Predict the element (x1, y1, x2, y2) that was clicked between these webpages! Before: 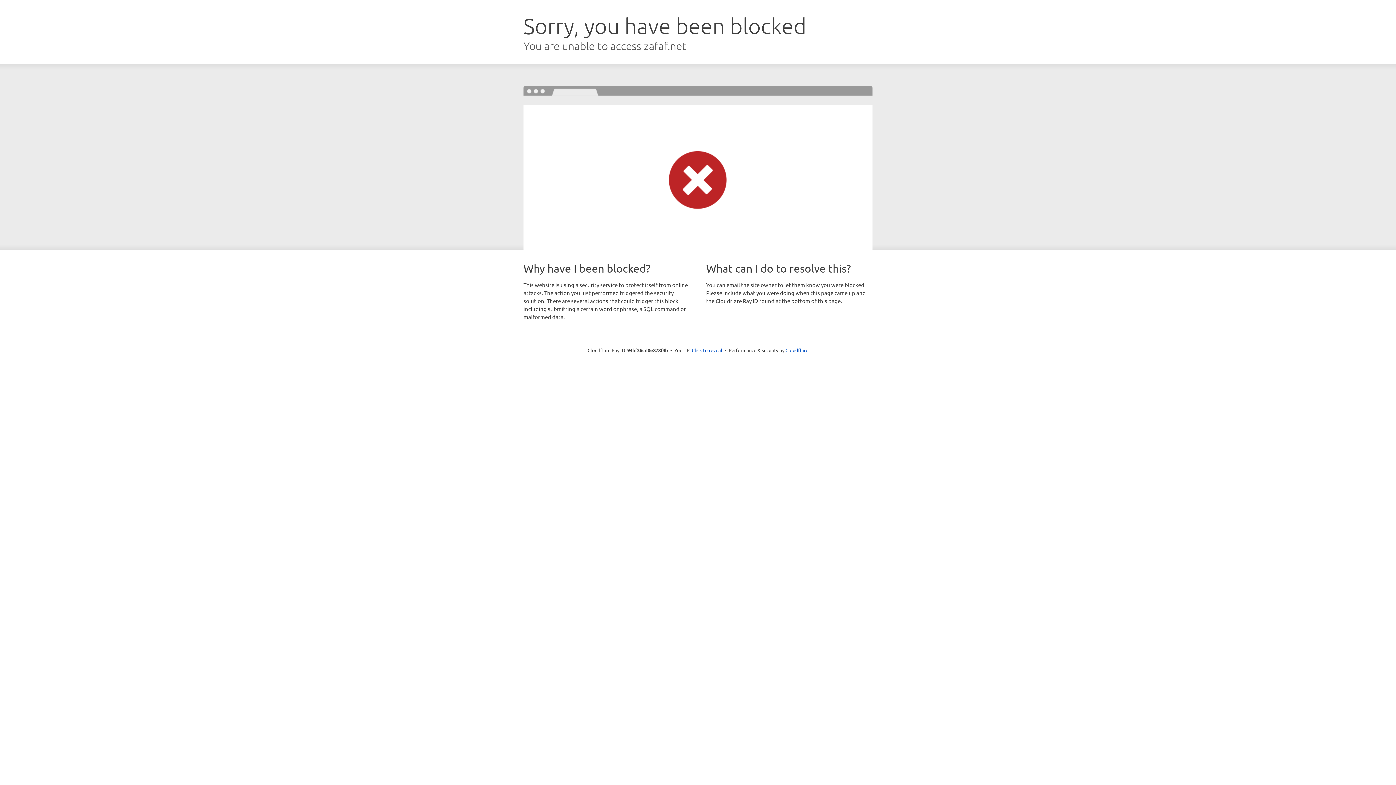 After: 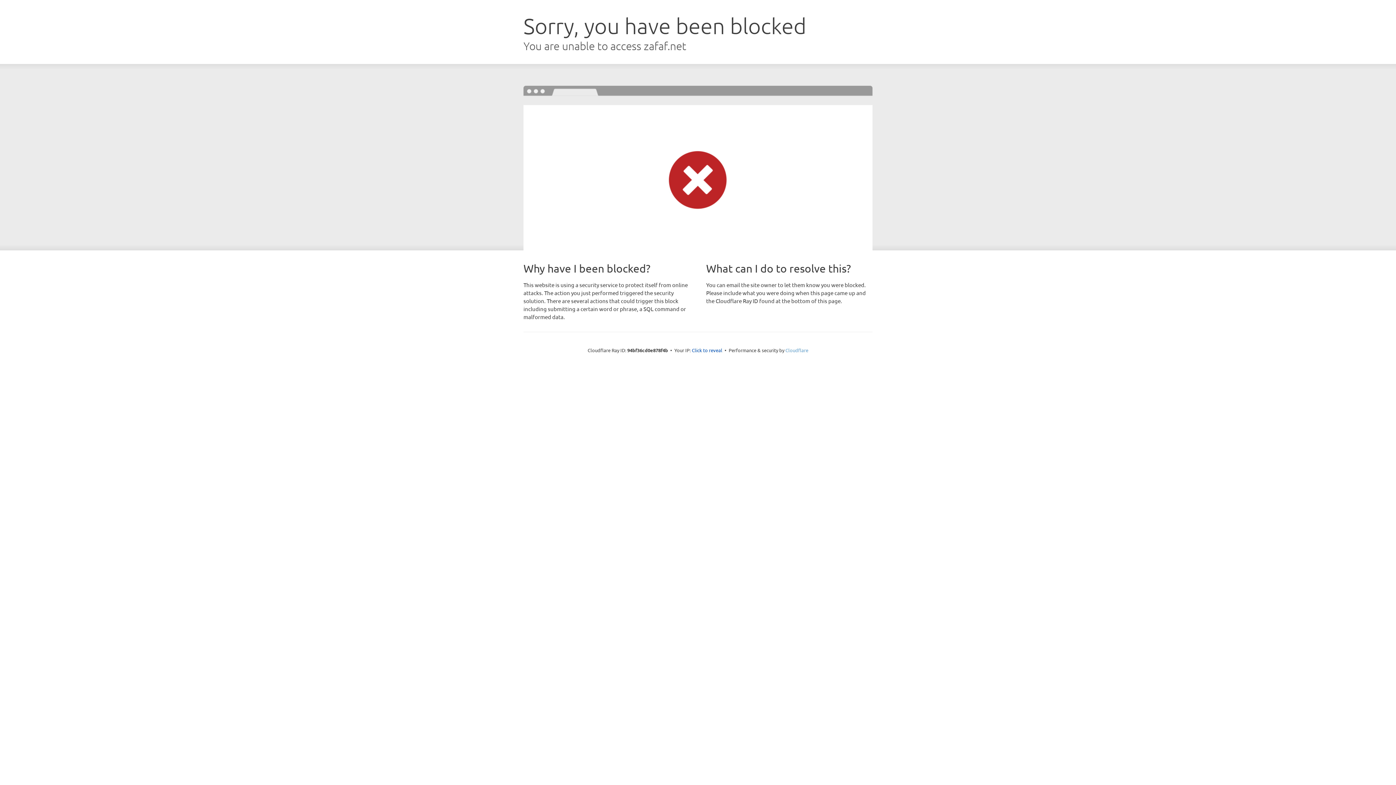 Action: label: Cloudflare bbox: (785, 347, 808, 353)